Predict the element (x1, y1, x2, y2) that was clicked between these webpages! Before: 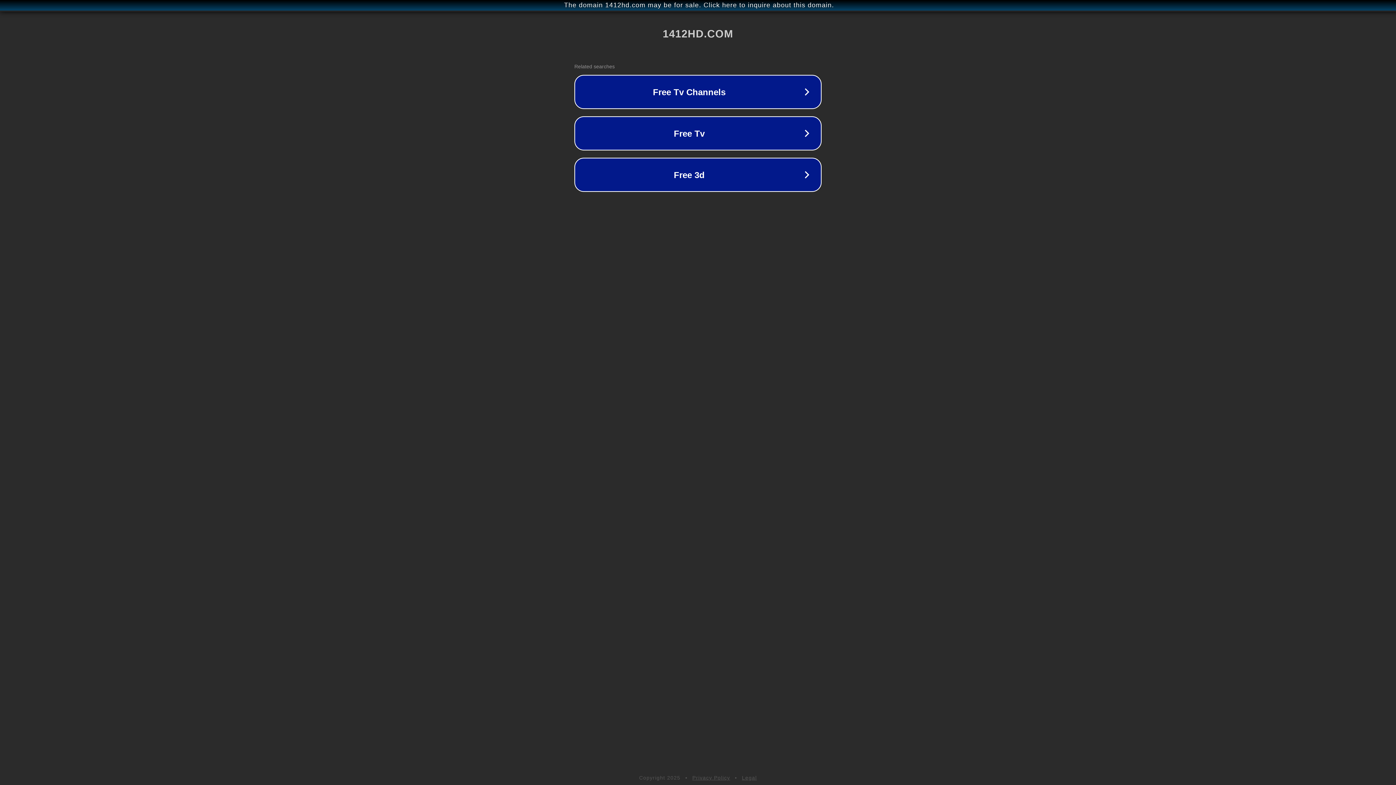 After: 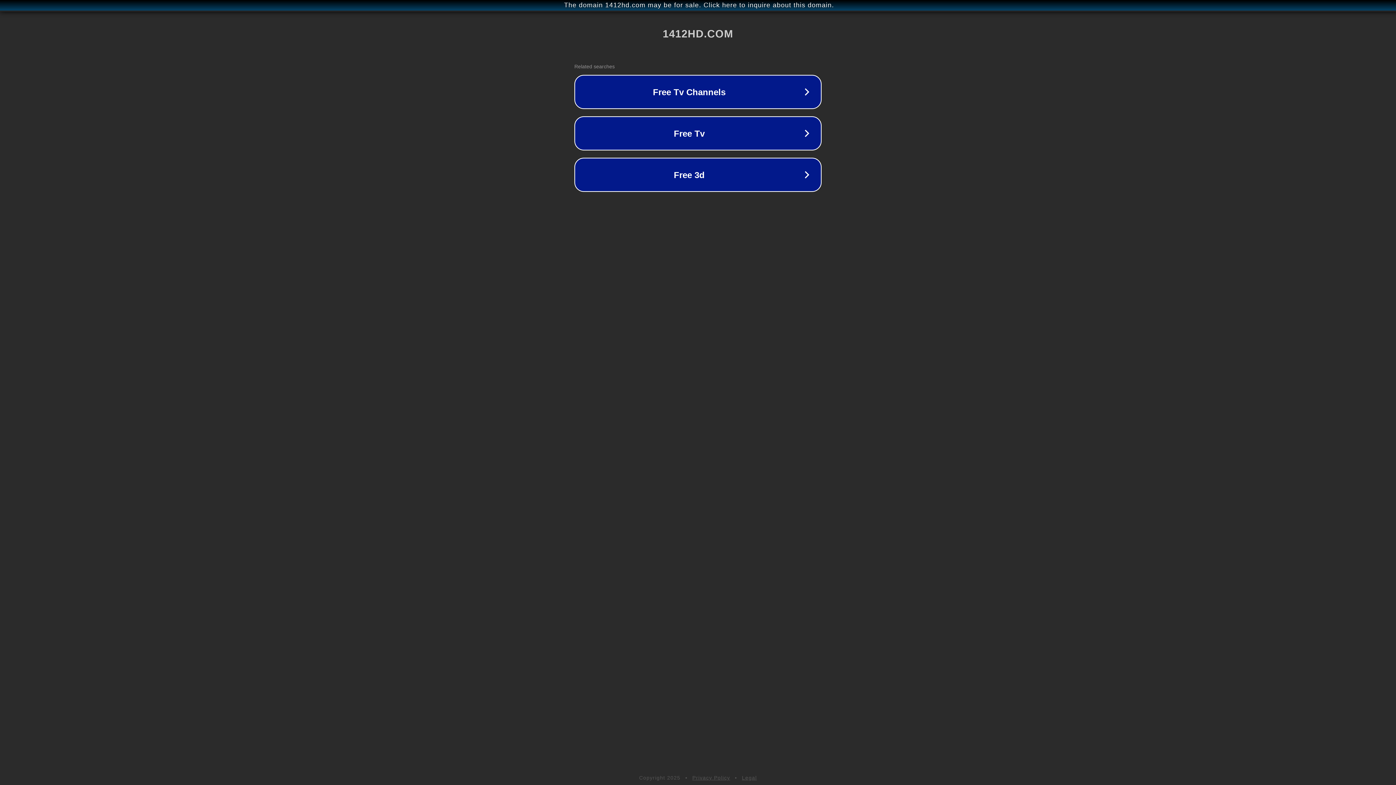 Action: bbox: (742, 775, 757, 781) label: Legal